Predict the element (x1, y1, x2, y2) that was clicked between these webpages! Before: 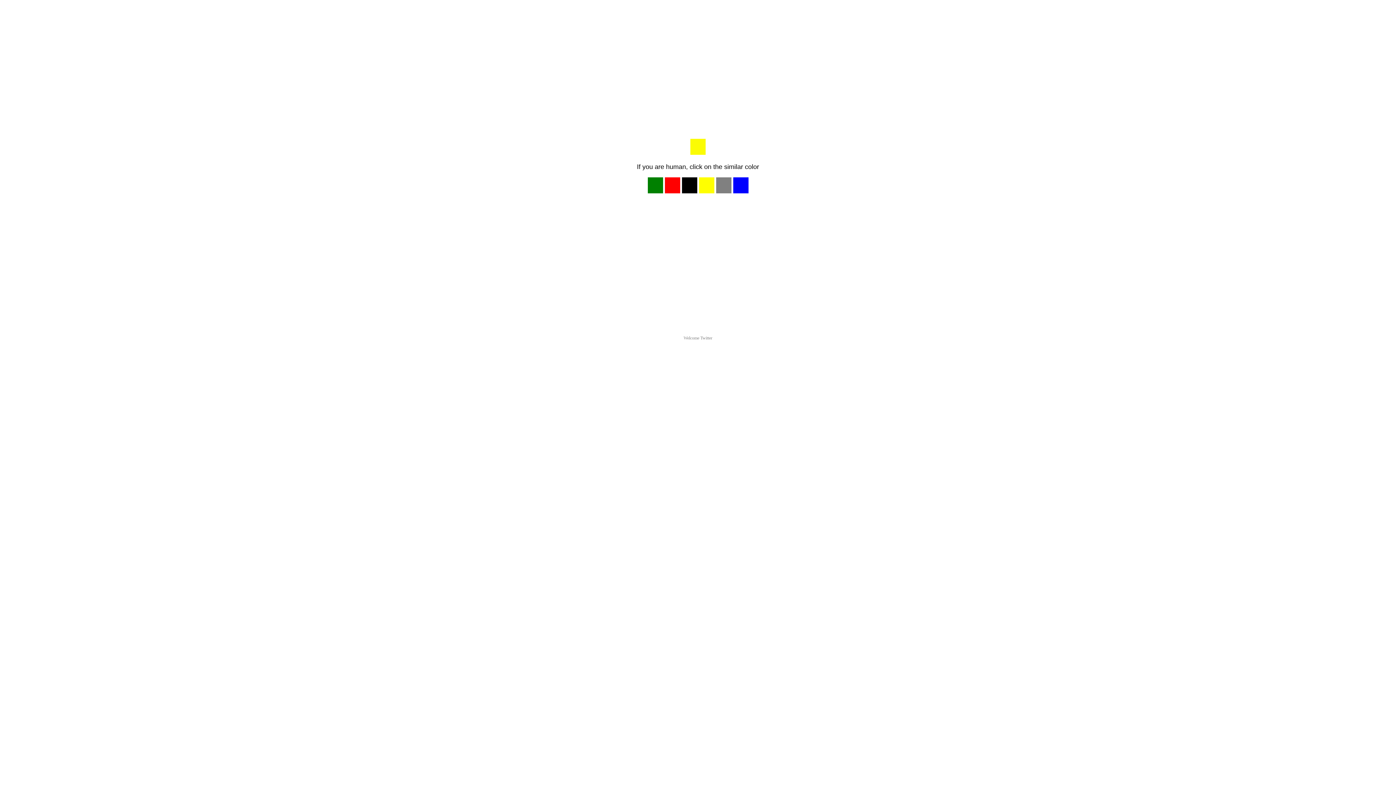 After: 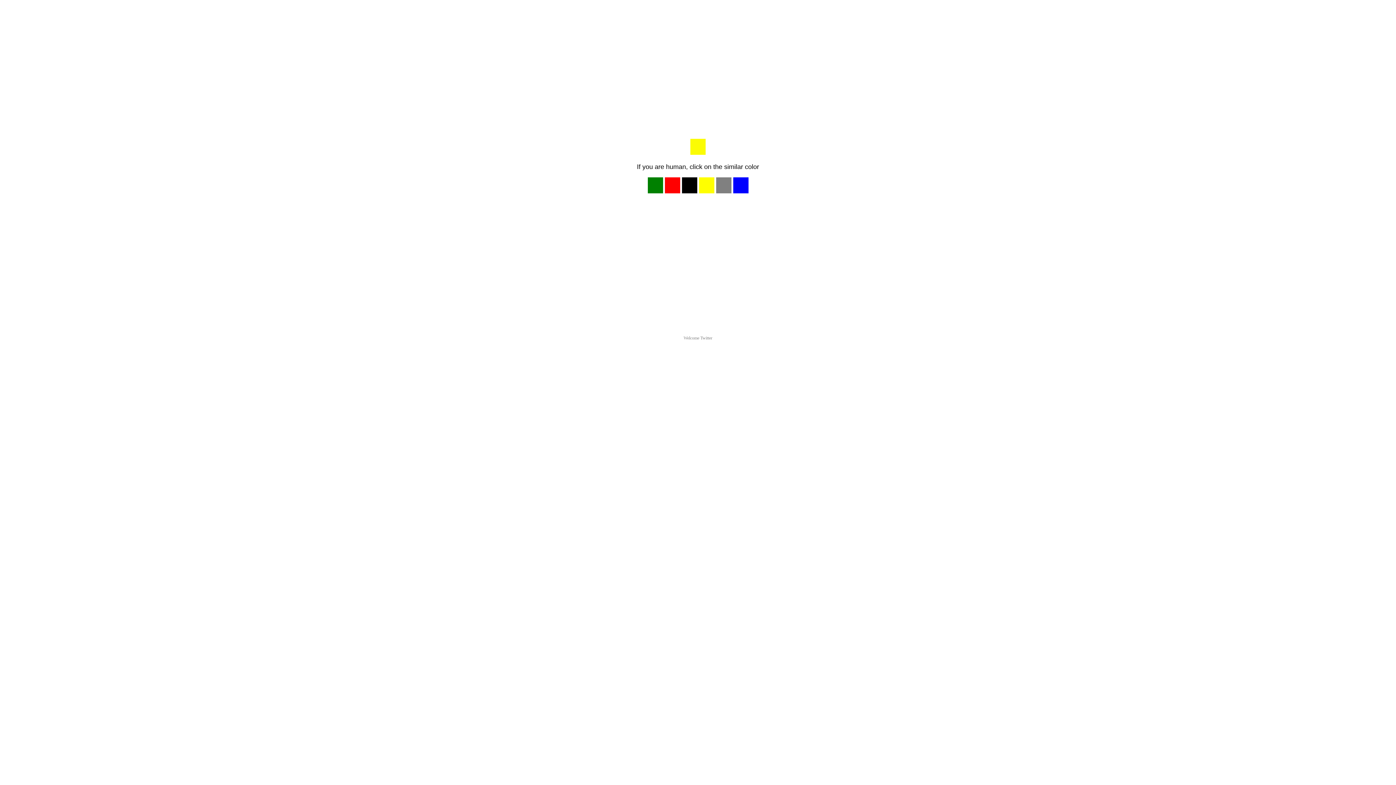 Action: bbox: (683, 335, 712, 340) label: Welcome Twitter